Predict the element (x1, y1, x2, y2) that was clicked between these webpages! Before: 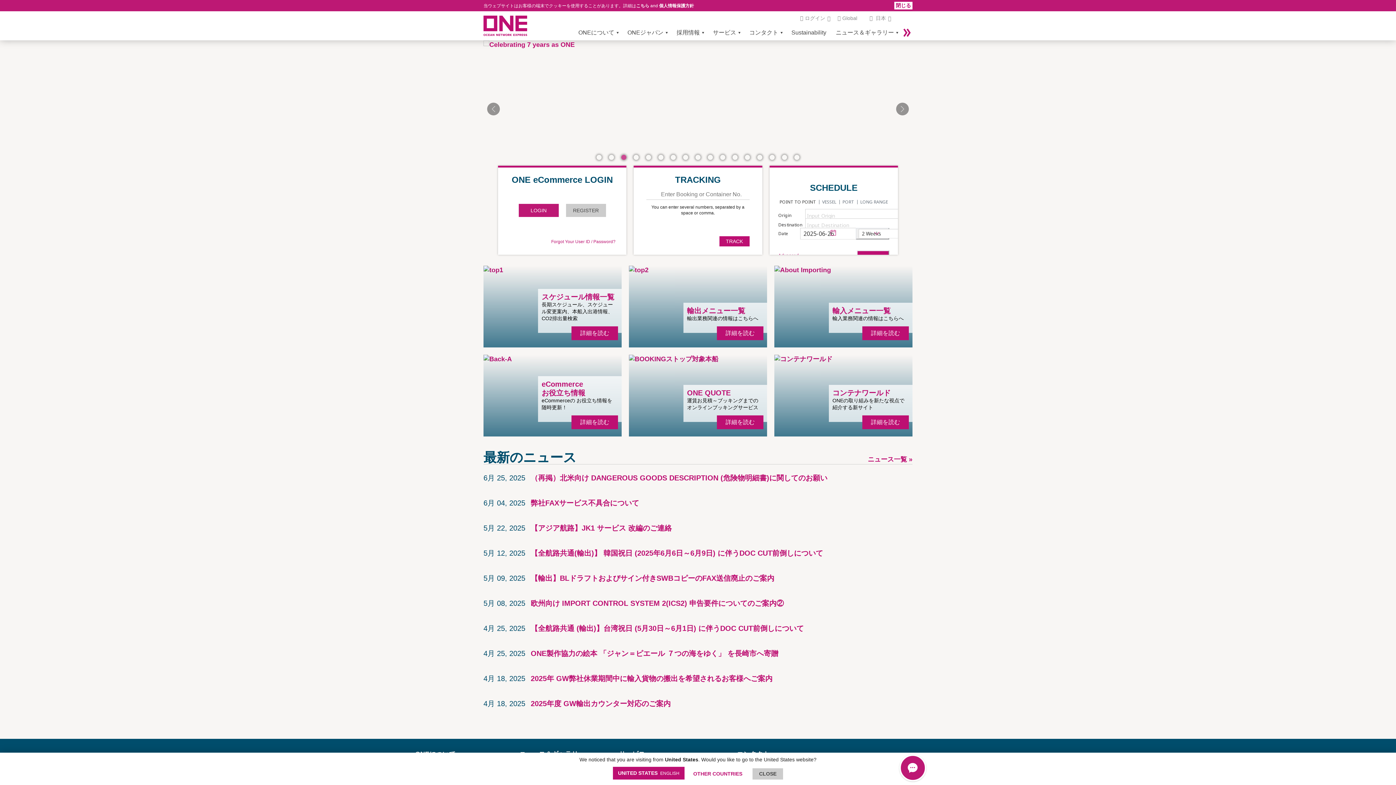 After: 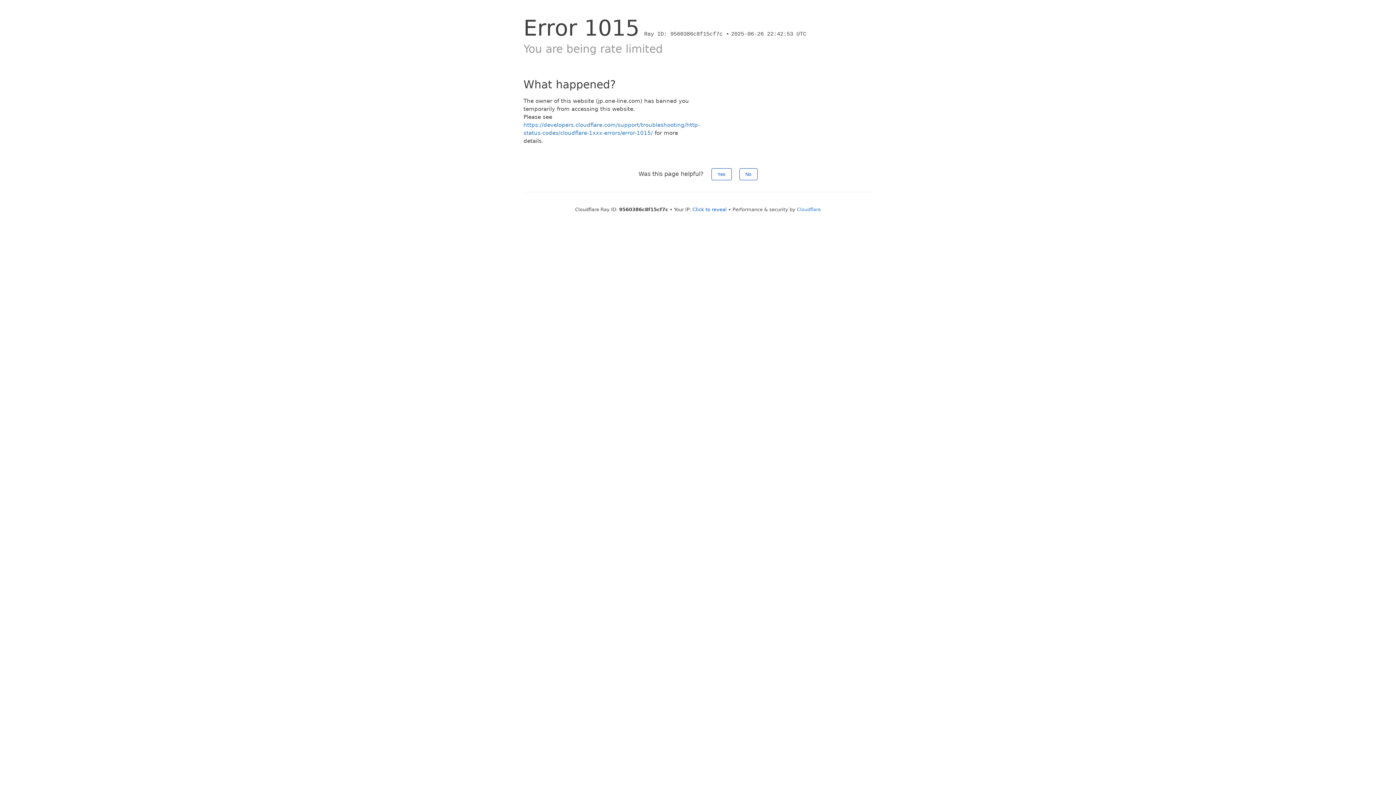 Action: bbox: (693, 771, 742, 777) label: OTHER COUNTRIES